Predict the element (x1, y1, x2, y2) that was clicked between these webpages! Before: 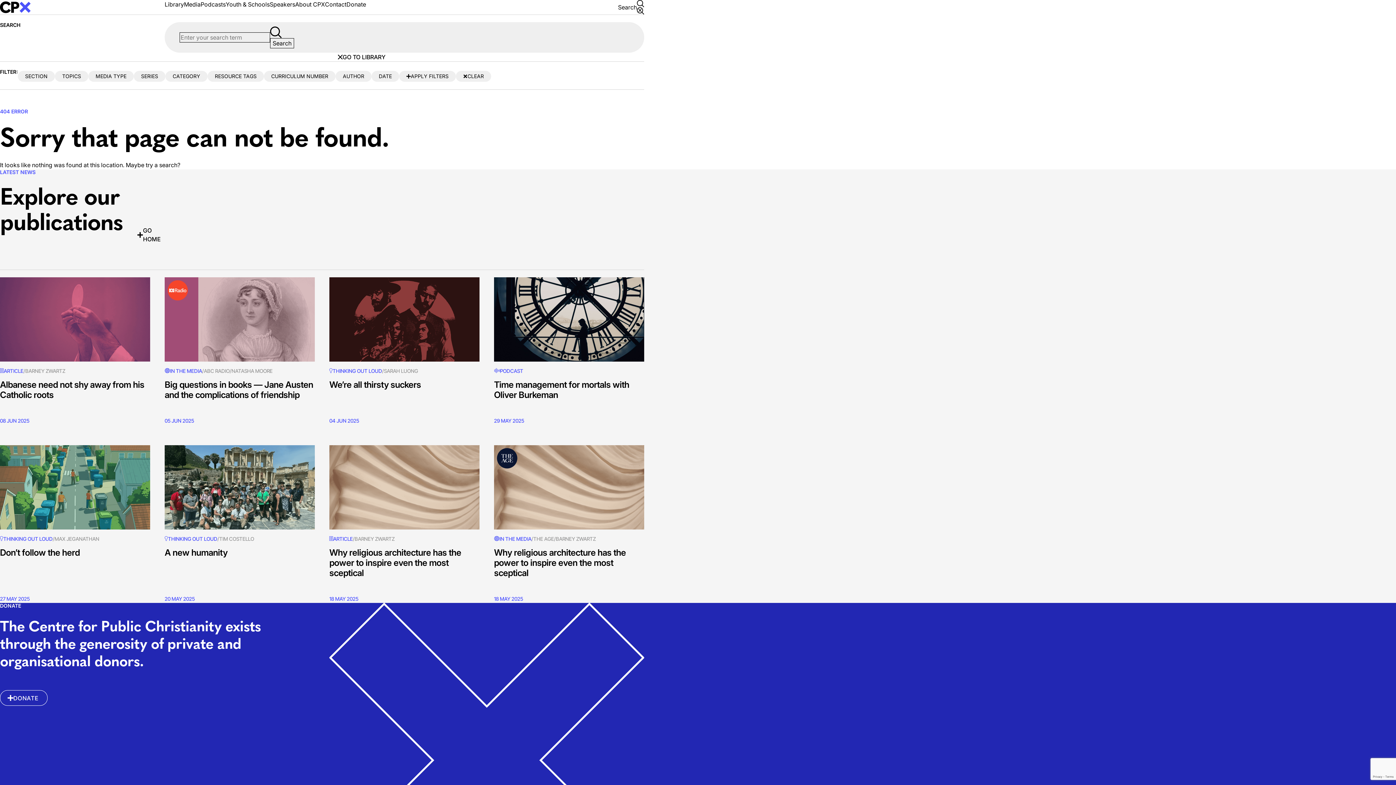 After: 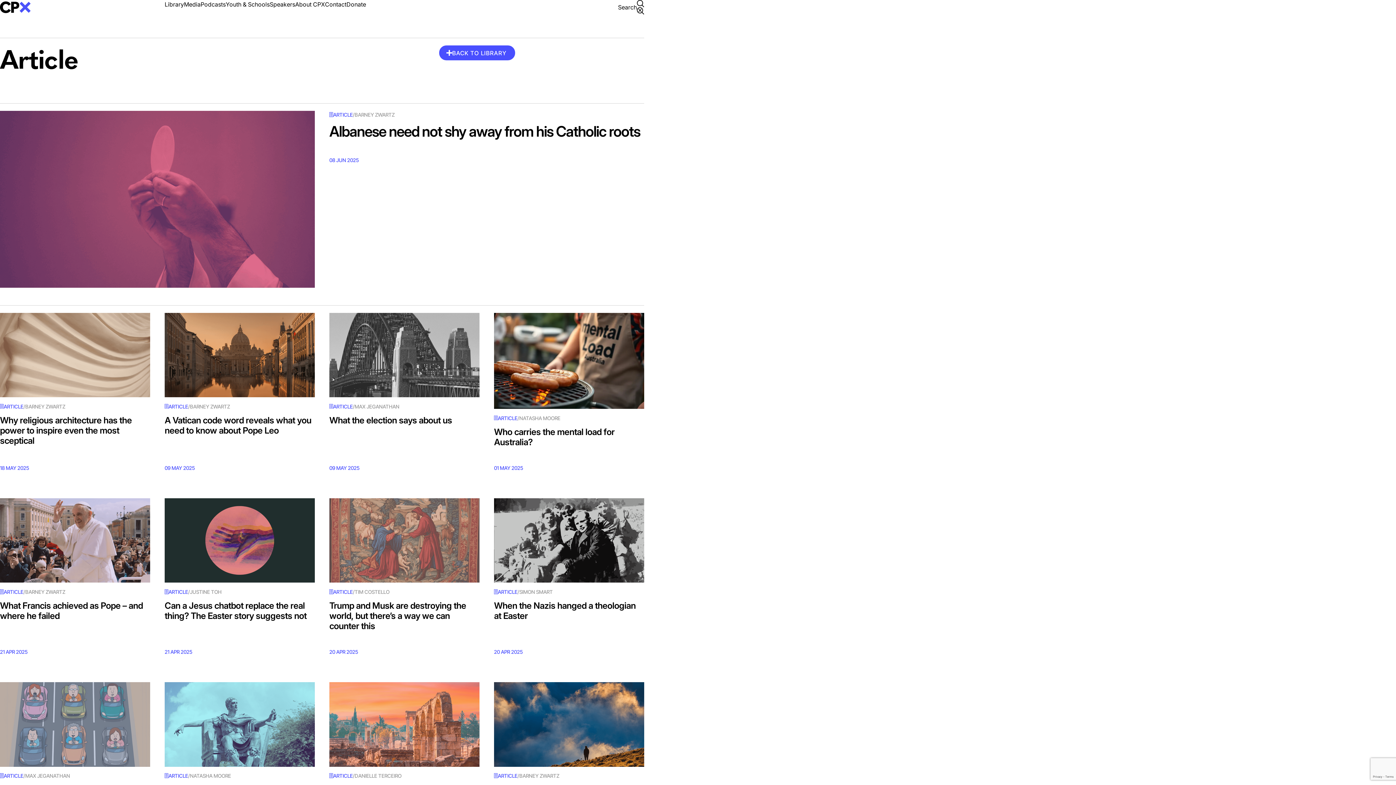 Action: label: ARTICLE bbox: (0, 367, 23, 374)